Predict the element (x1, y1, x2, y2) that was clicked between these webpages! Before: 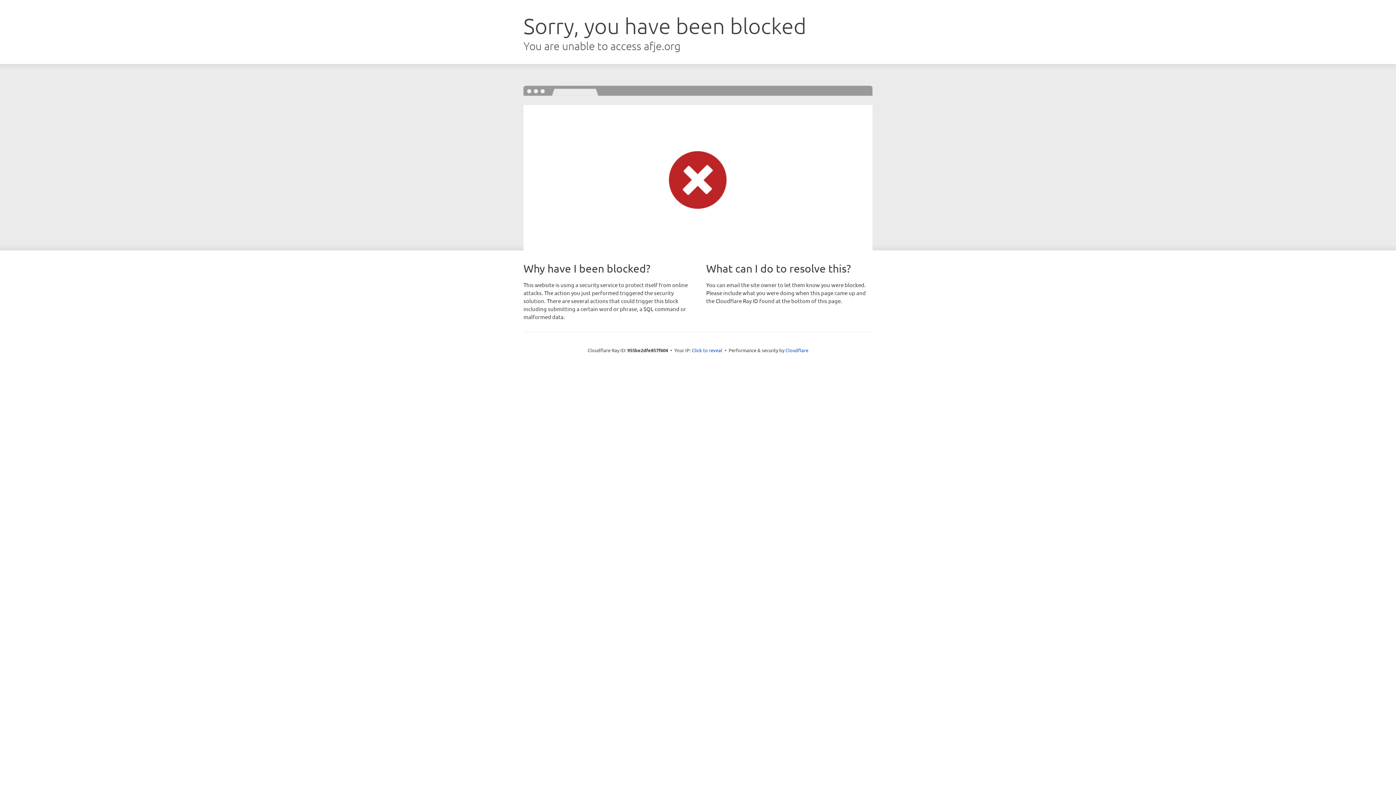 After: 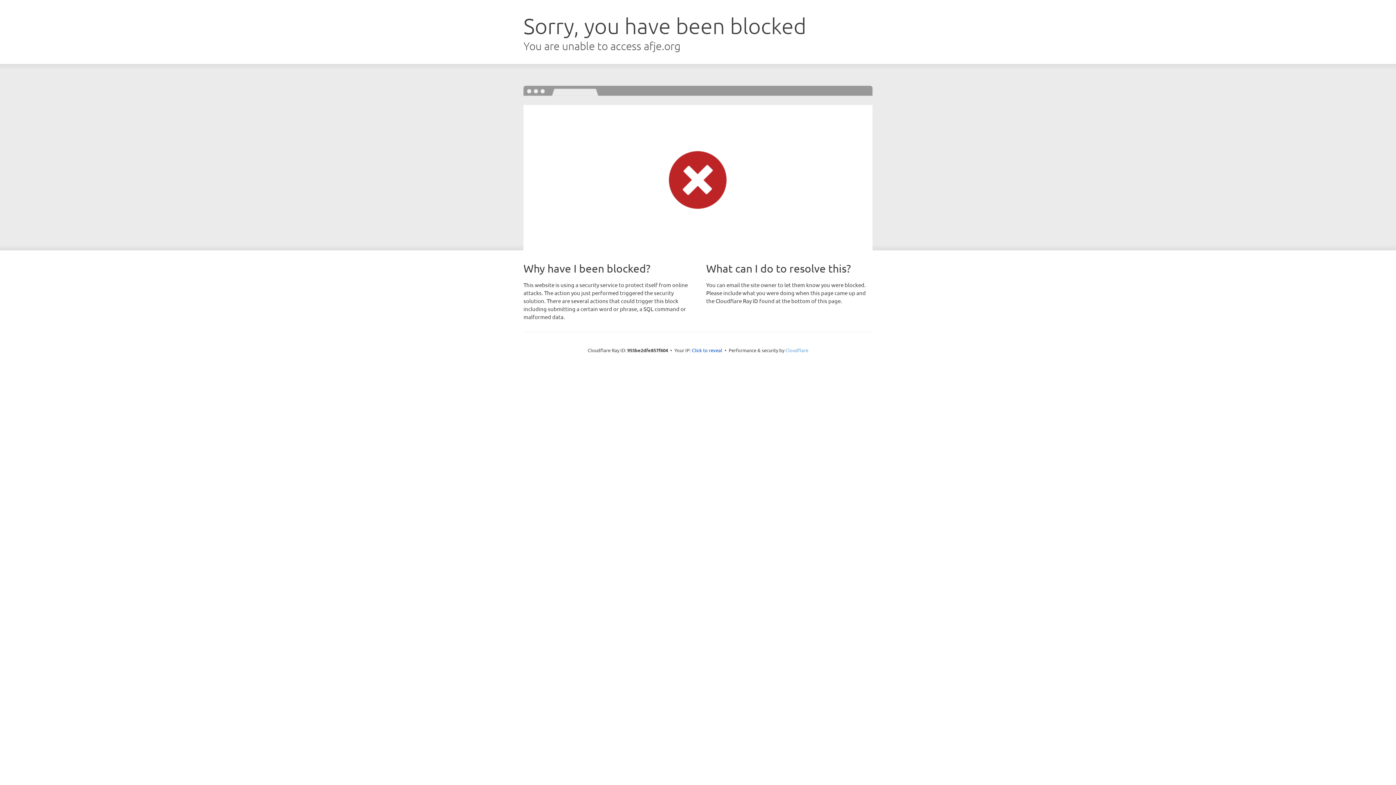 Action: bbox: (785, 347, 808, 353) label: Cloudflare